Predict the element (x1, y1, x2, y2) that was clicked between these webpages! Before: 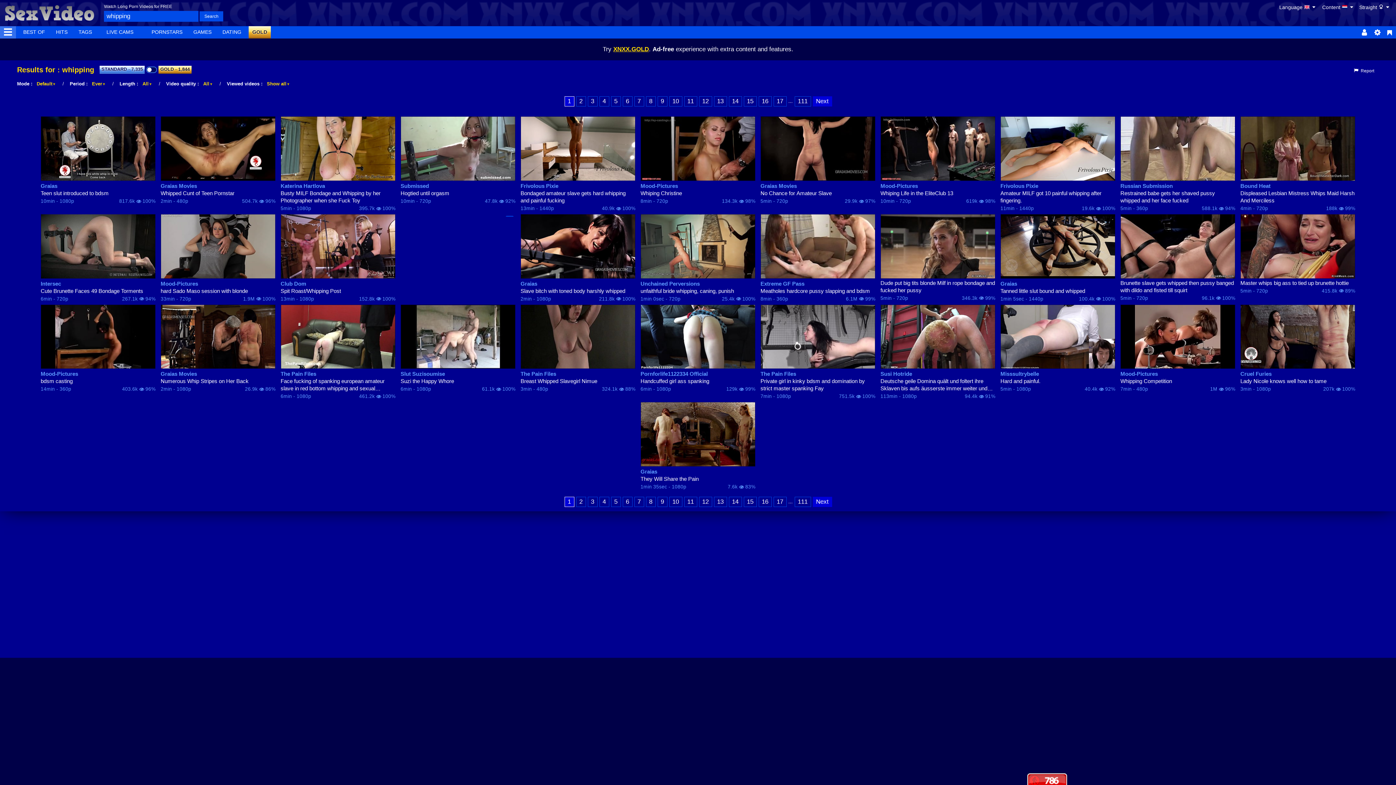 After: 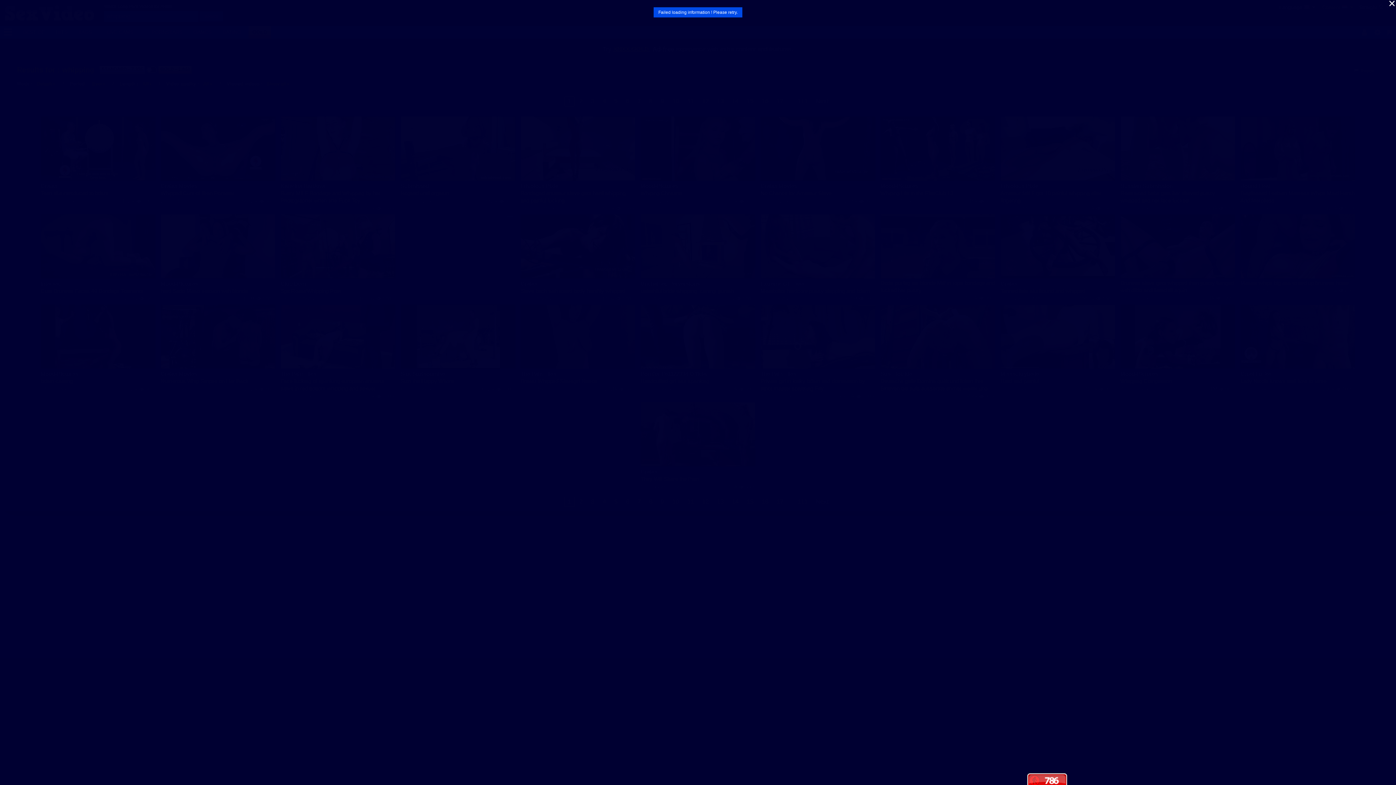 Action: bbox: (1322, 4, 1354, 10) label: Content  